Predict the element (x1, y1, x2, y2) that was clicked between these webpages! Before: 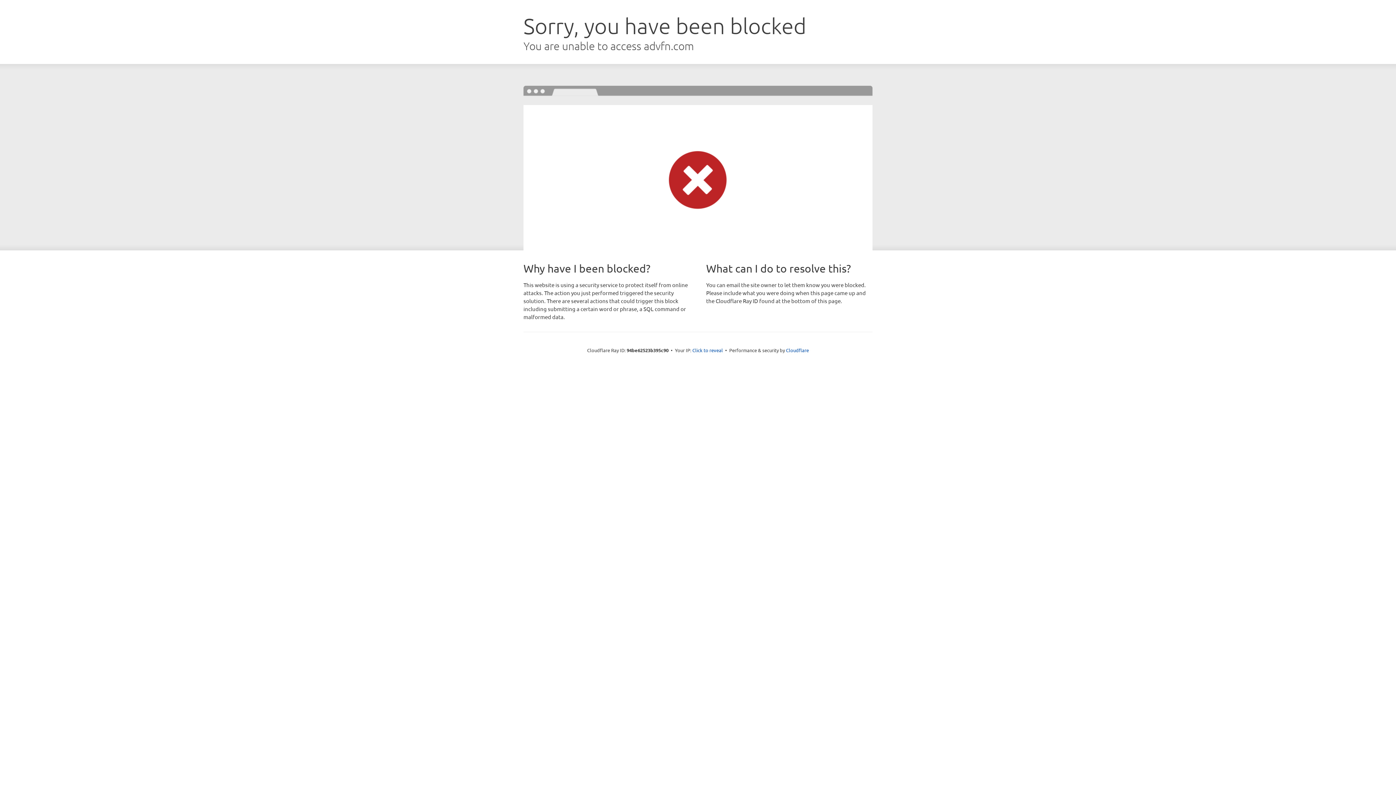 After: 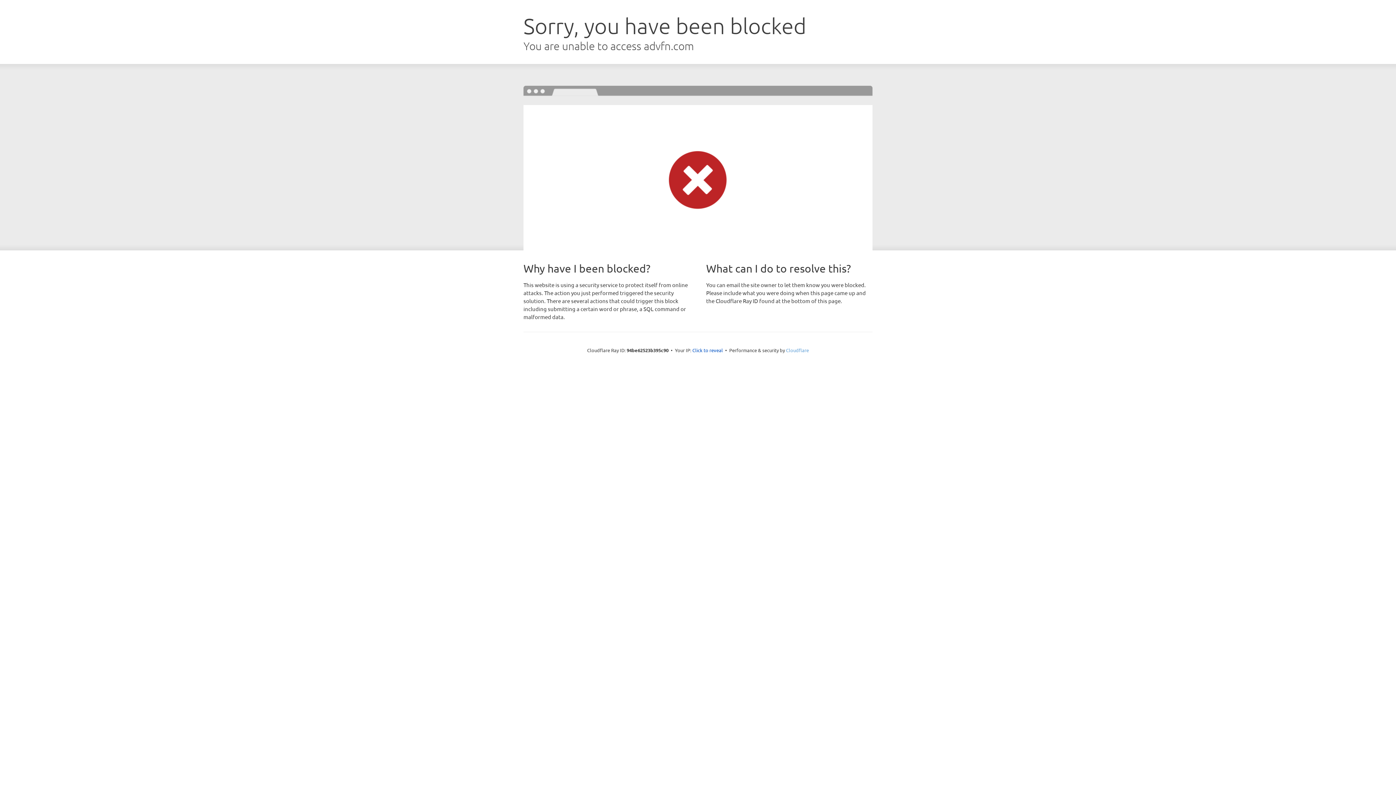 Action: label: Cloudflare bbox: (786, 347, 809, 353)